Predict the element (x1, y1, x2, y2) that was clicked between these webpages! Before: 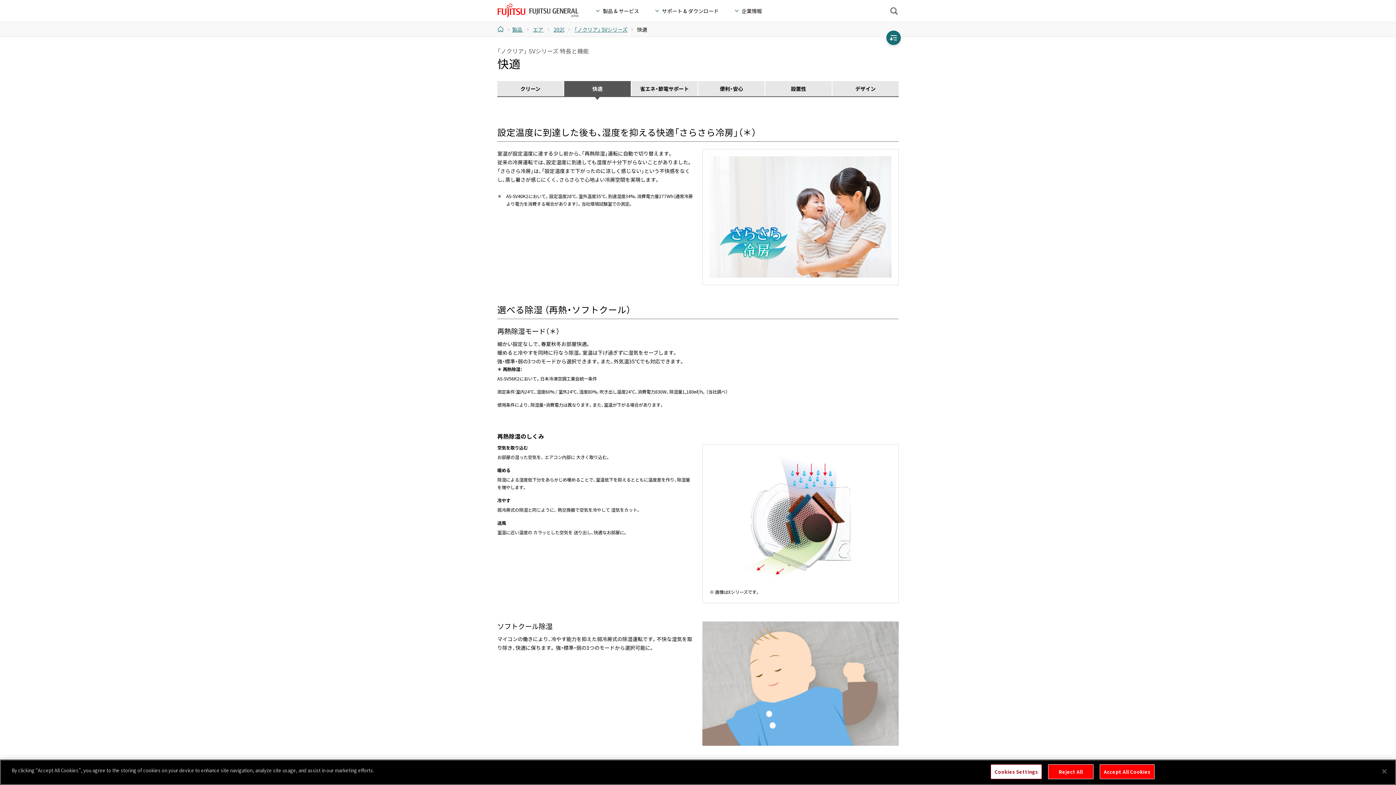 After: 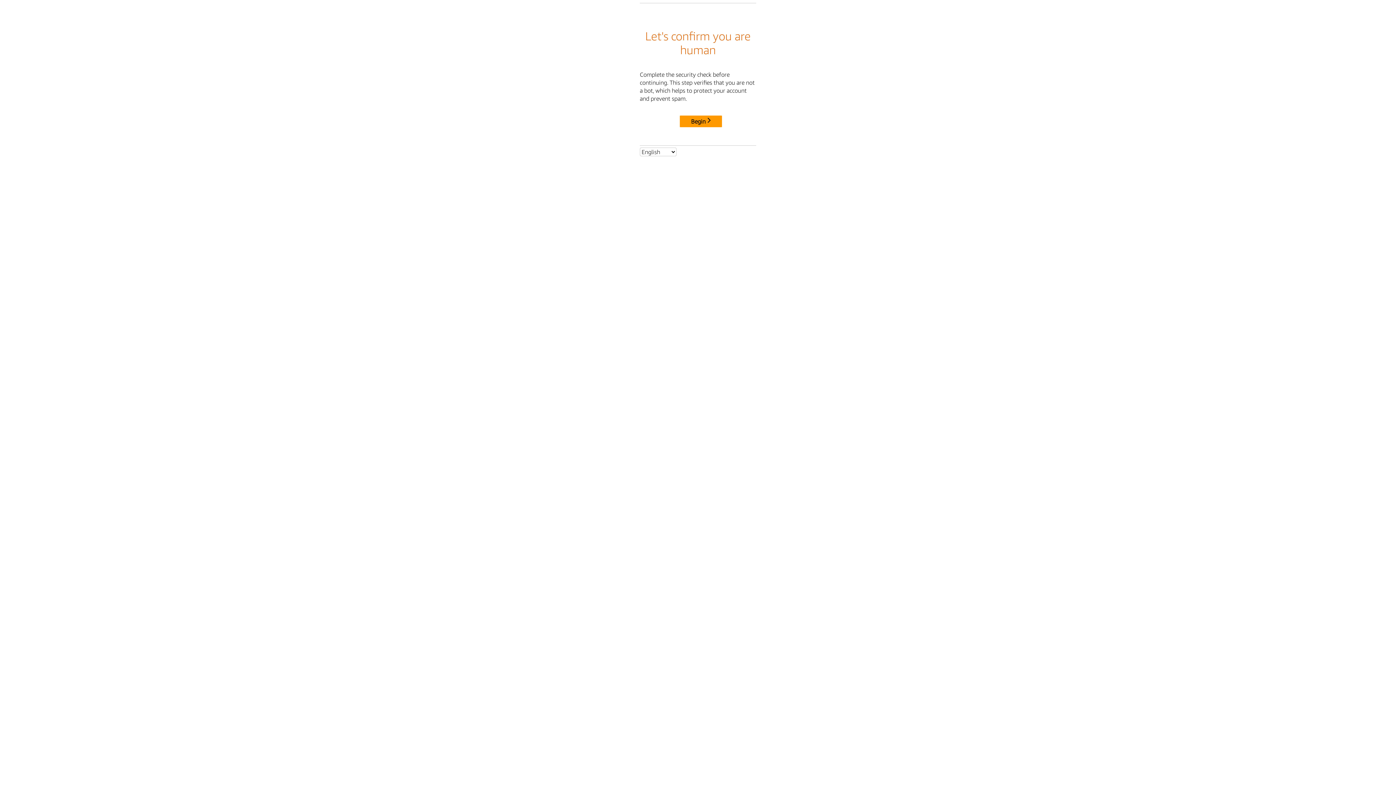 Action: label: 設置性 bbox: (765, 81, 831, 96)